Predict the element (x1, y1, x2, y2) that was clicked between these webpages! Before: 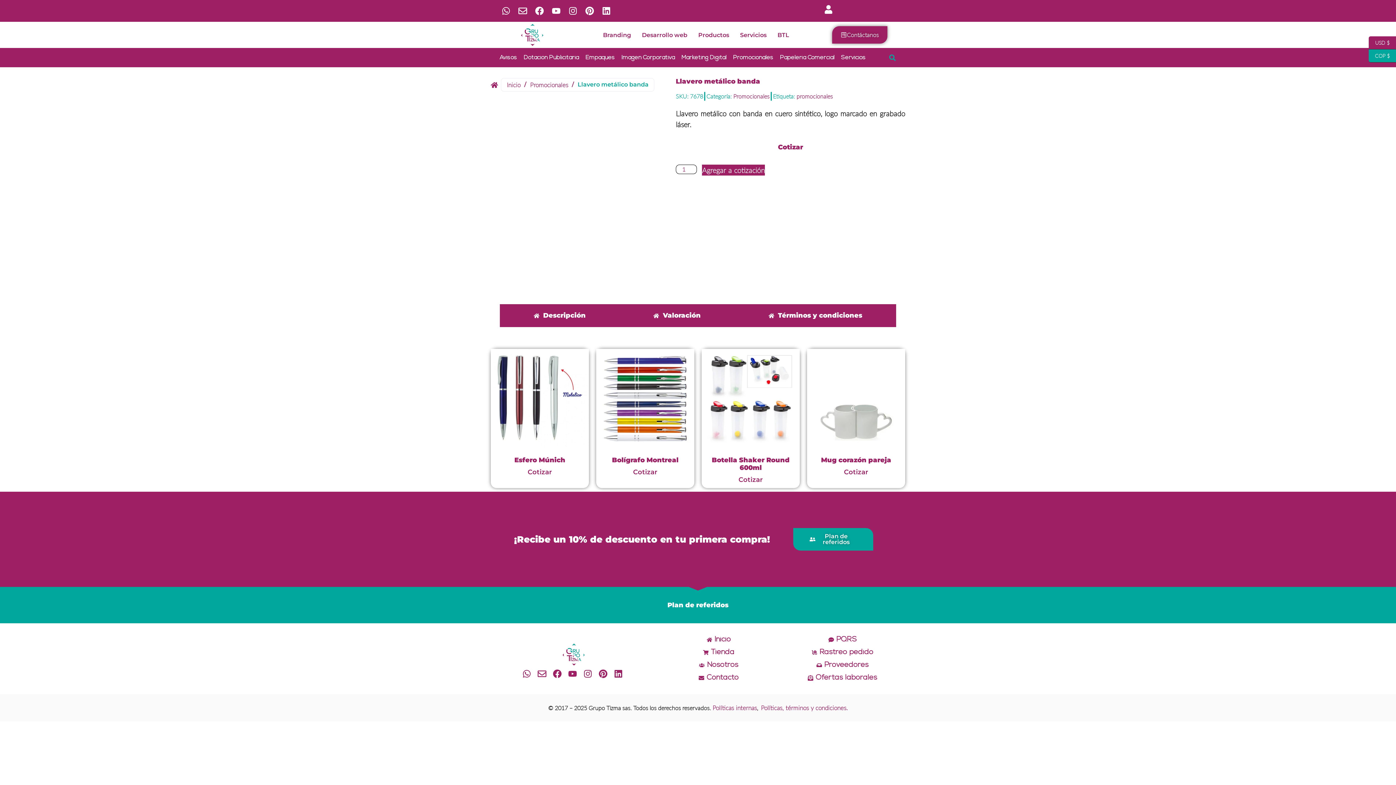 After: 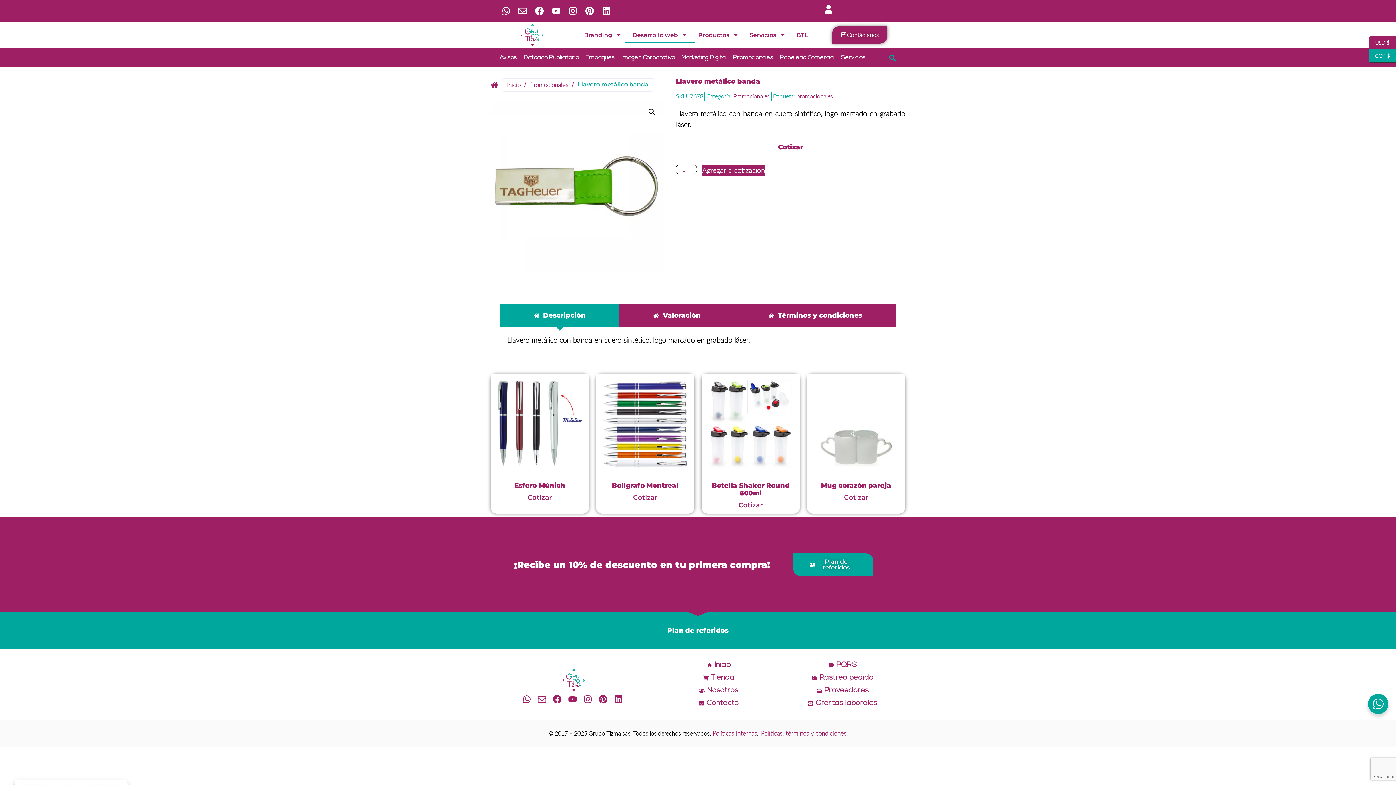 Action: label: Desarrollo web bbox: (634, 26, 694, 43)